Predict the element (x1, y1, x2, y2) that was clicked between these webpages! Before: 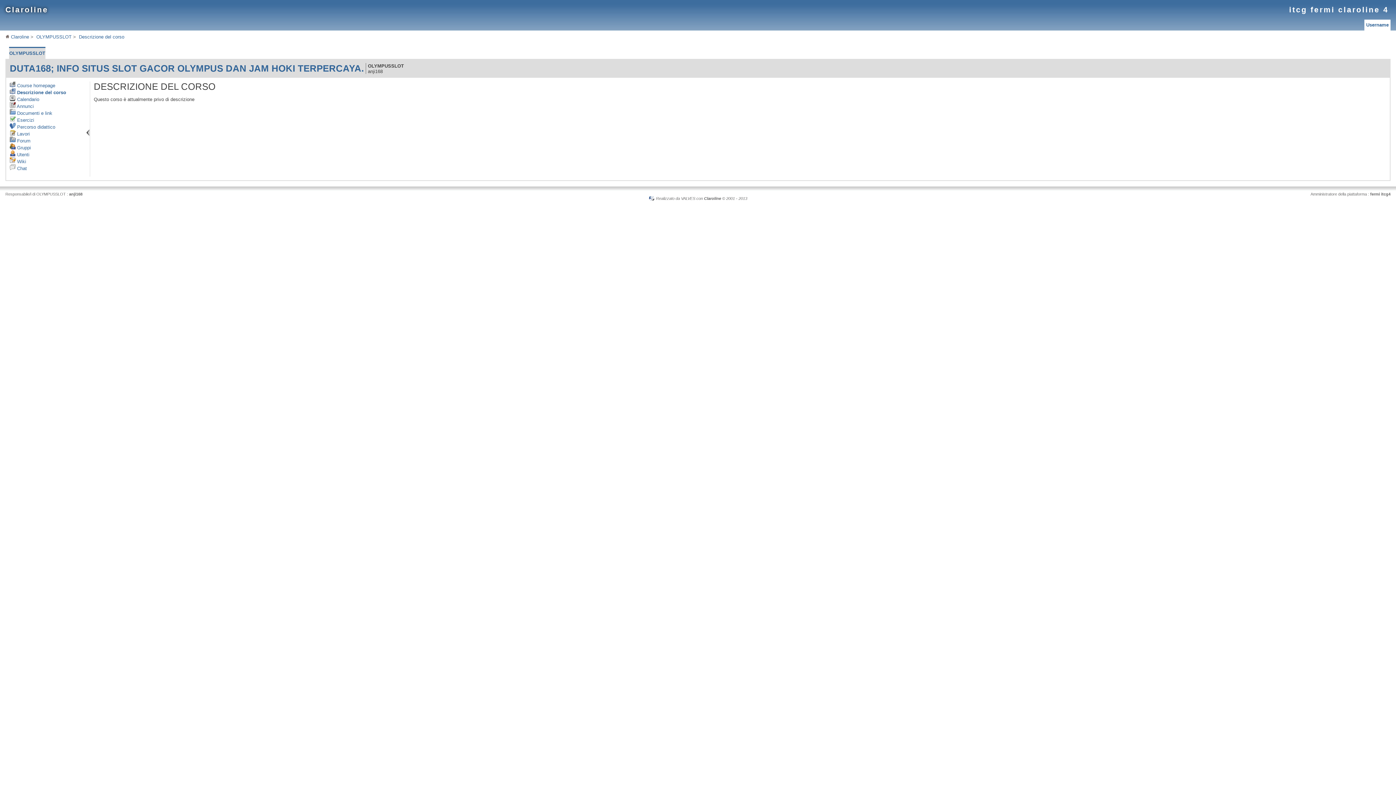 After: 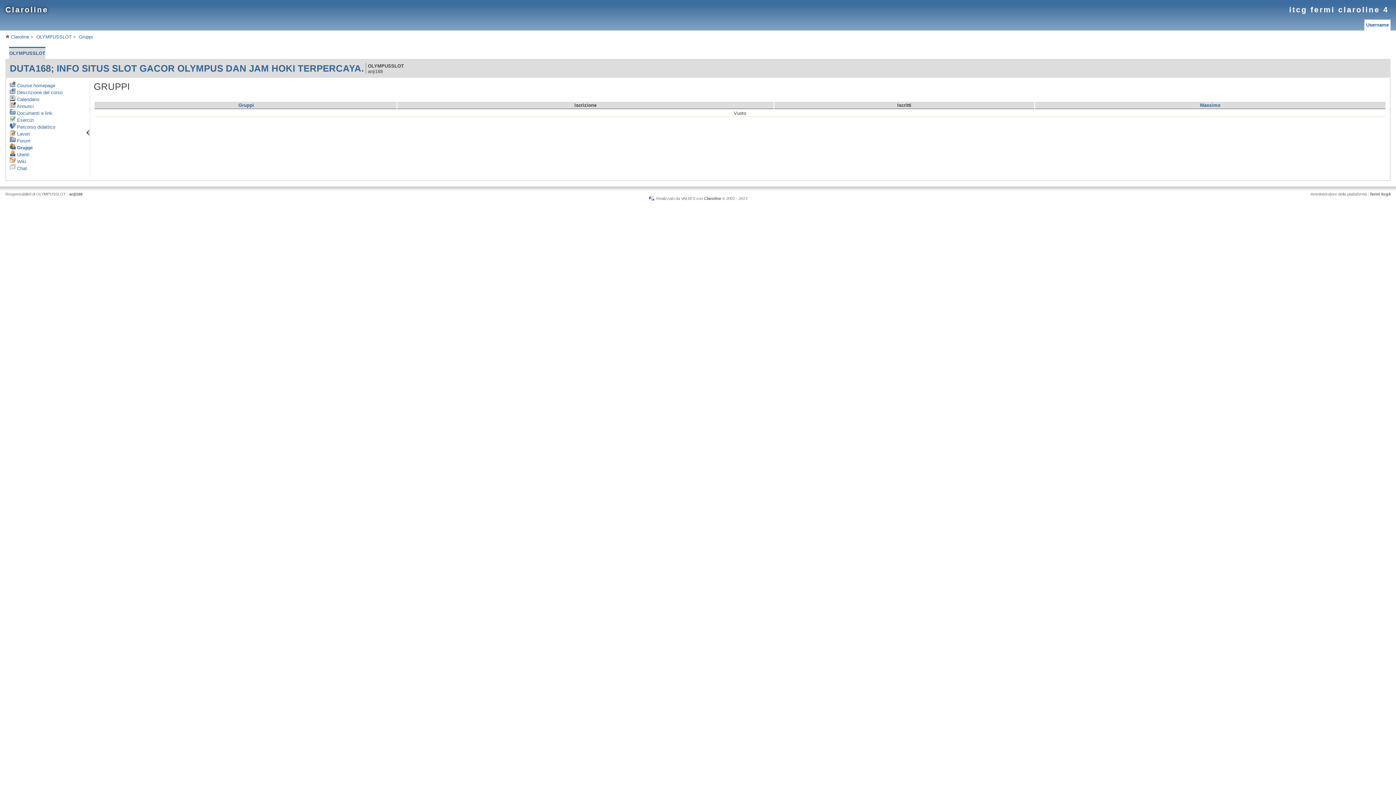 Action: label:  Gruppi bbox: (9, 145, 30, 150)